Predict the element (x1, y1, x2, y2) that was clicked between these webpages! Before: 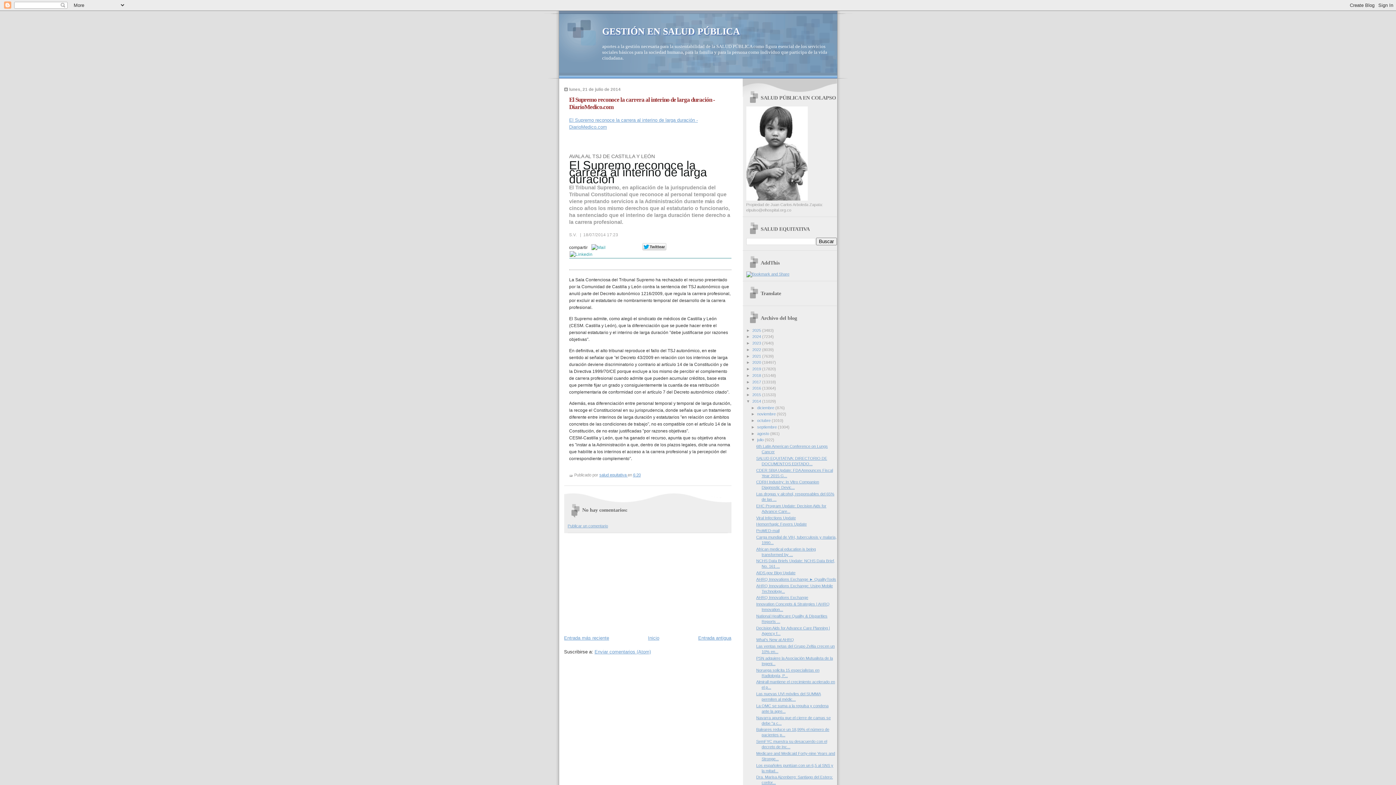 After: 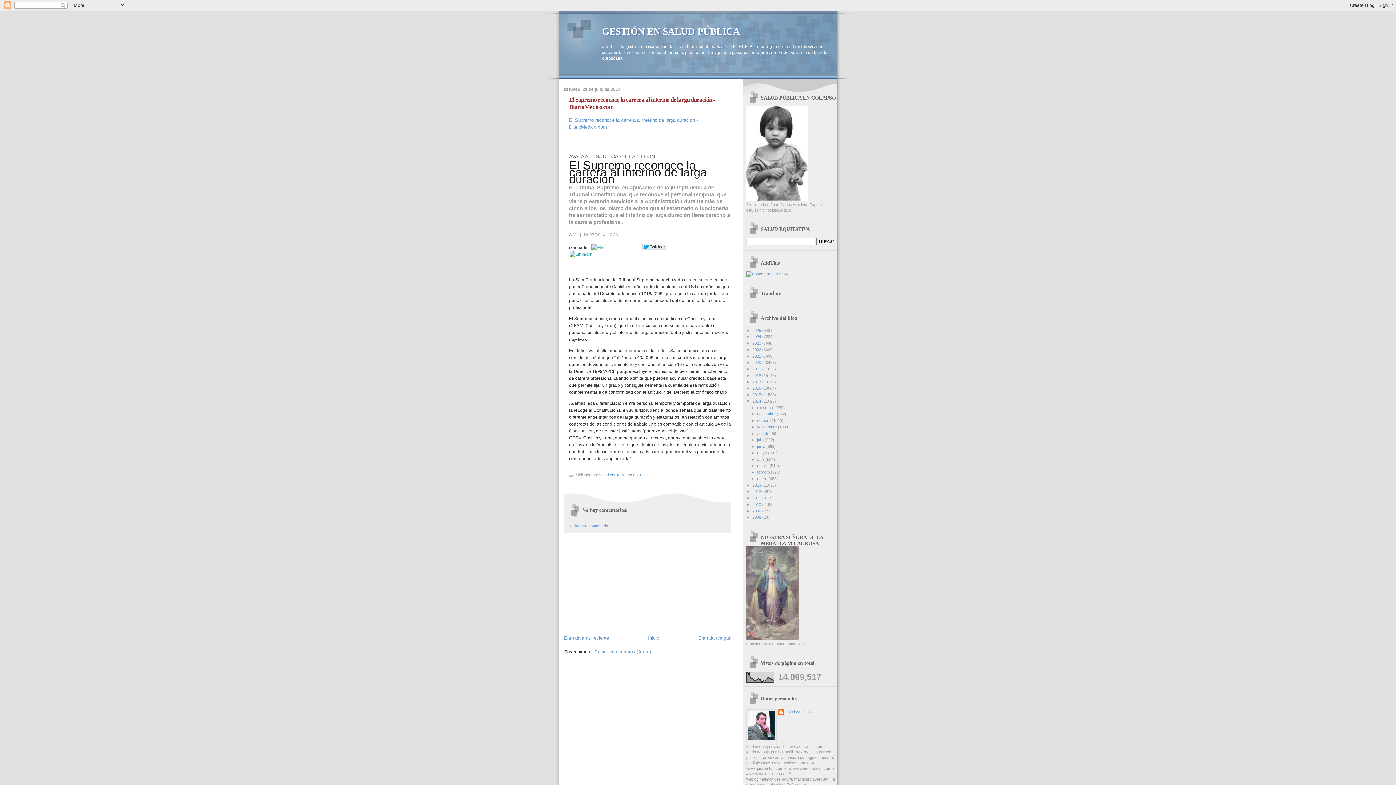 Action: label: ▼   bbox: (751, 437, 757, 442)